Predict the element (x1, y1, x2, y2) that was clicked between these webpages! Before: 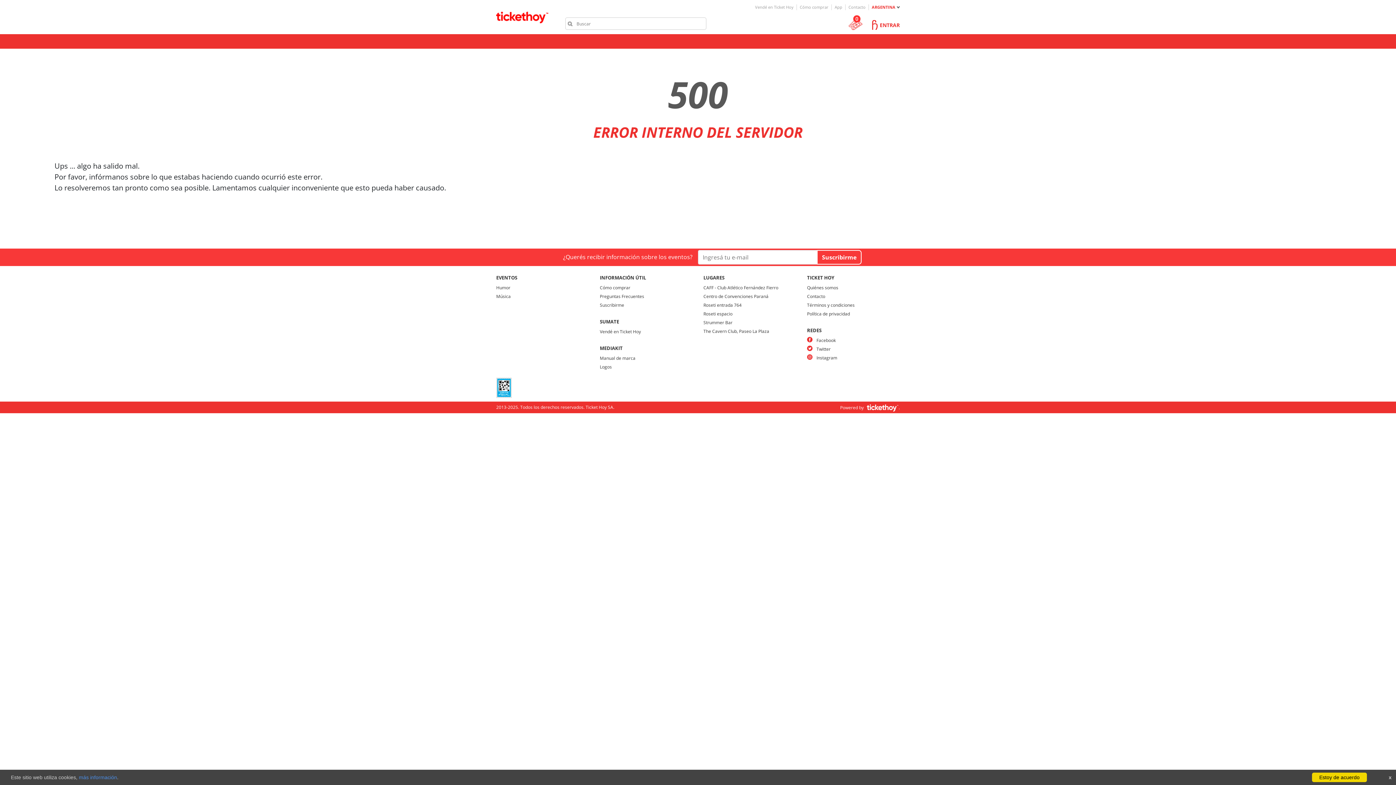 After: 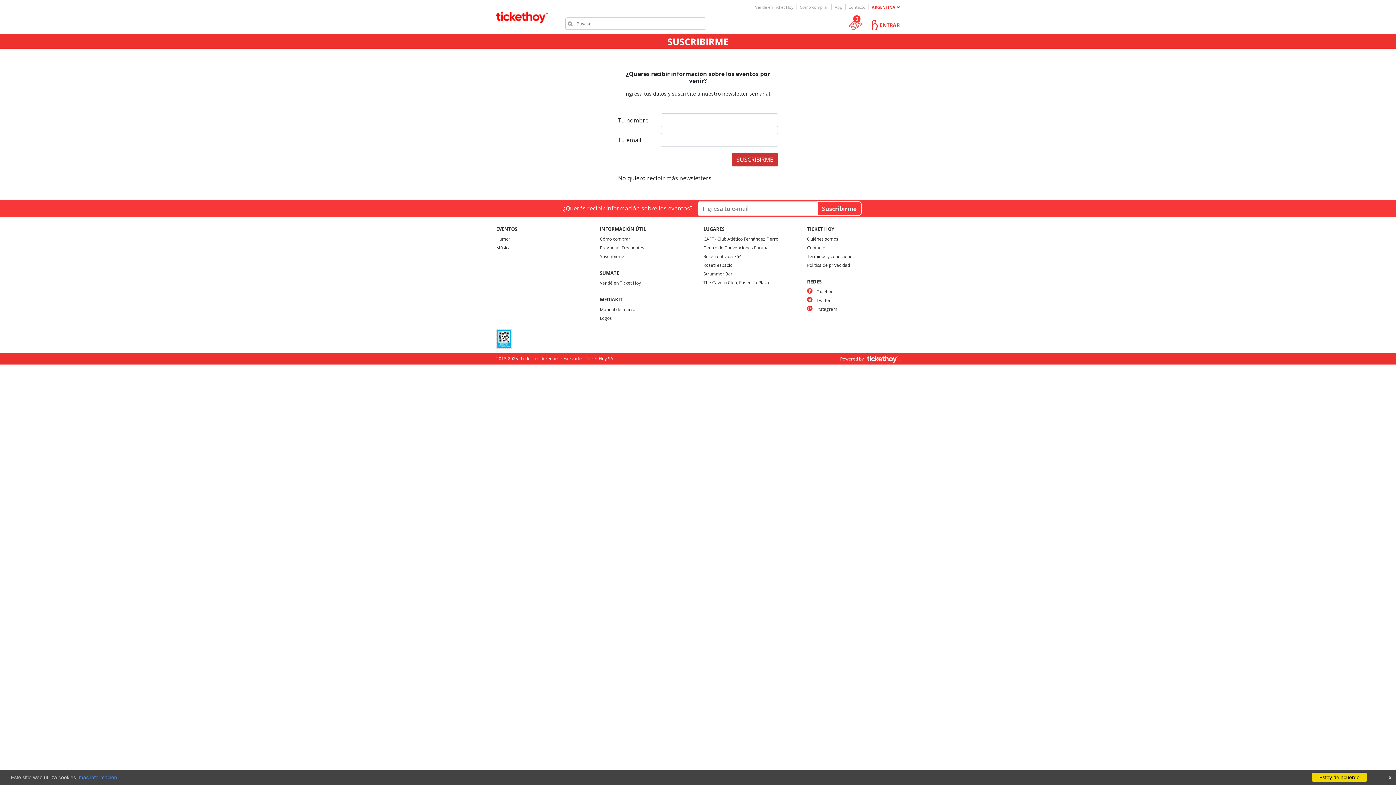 Action: bbox: (600, 302, 624, 308) label: Suscribirme